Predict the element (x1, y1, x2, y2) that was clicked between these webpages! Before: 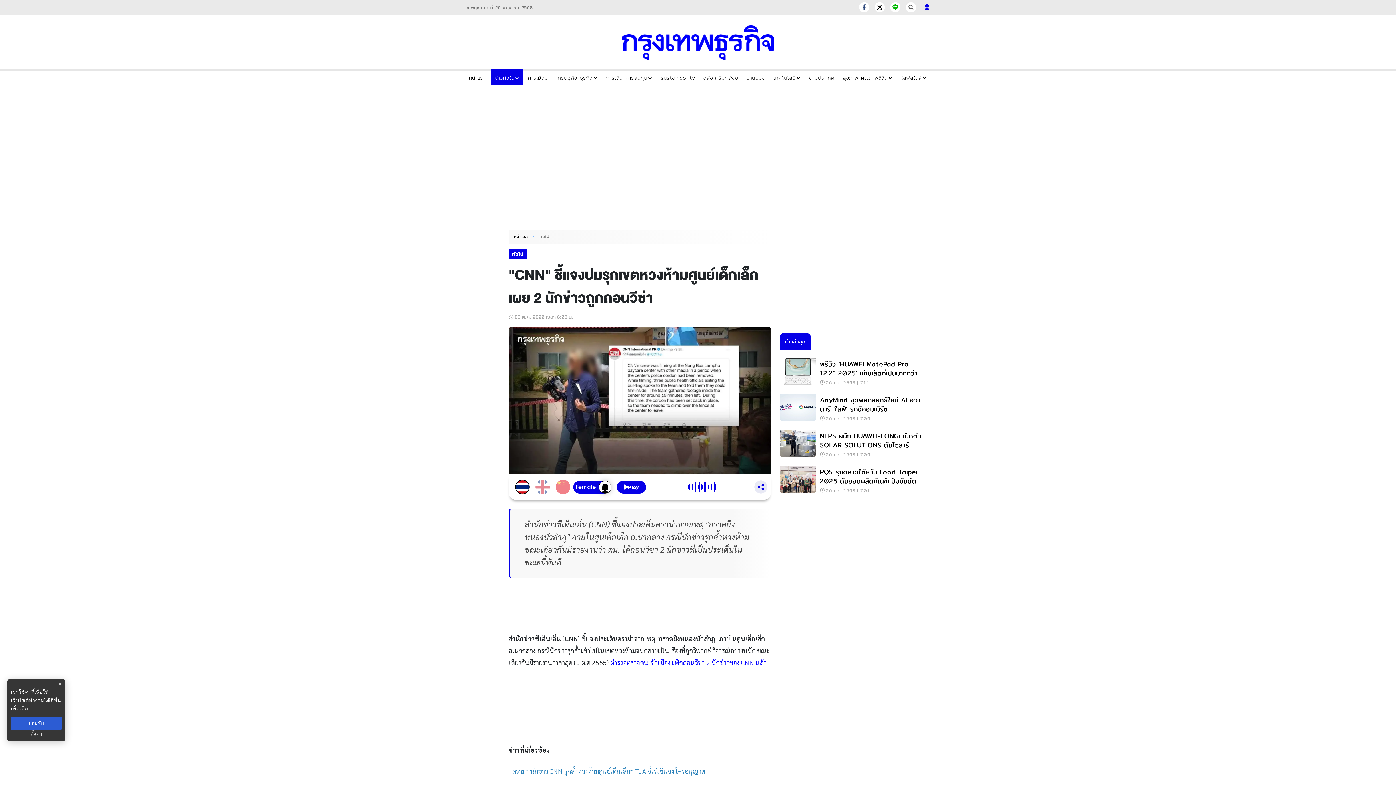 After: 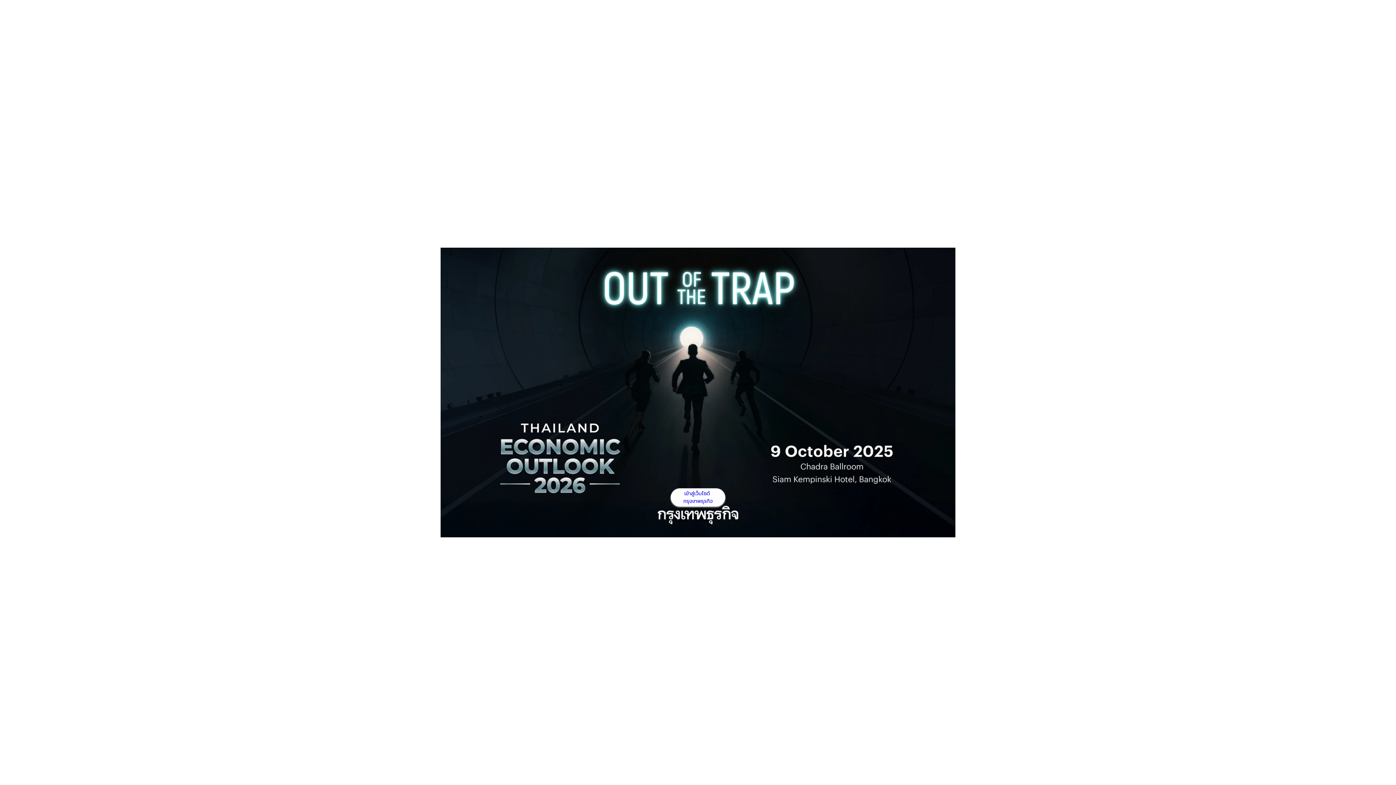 Action: bbox: (469, 73, 486, 81) label: nav-desktop